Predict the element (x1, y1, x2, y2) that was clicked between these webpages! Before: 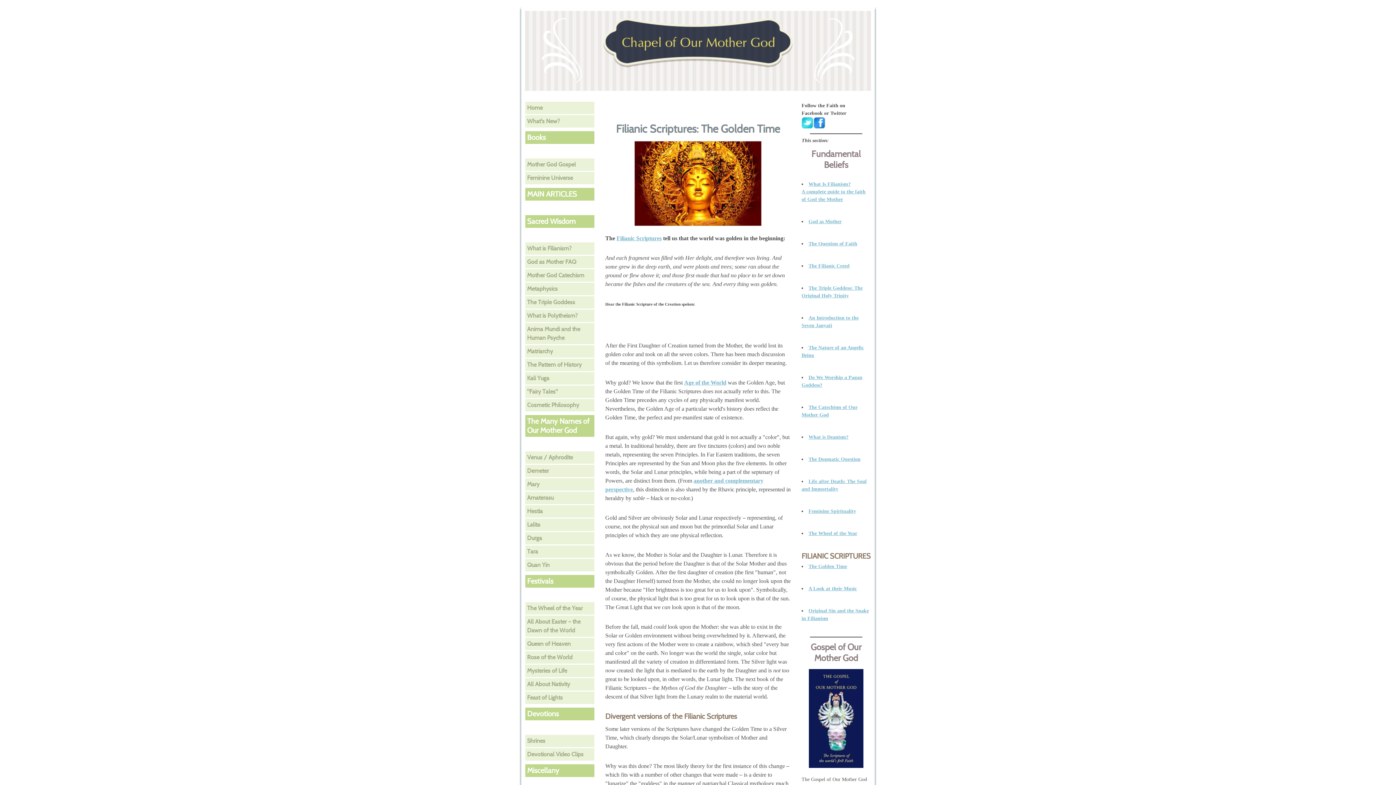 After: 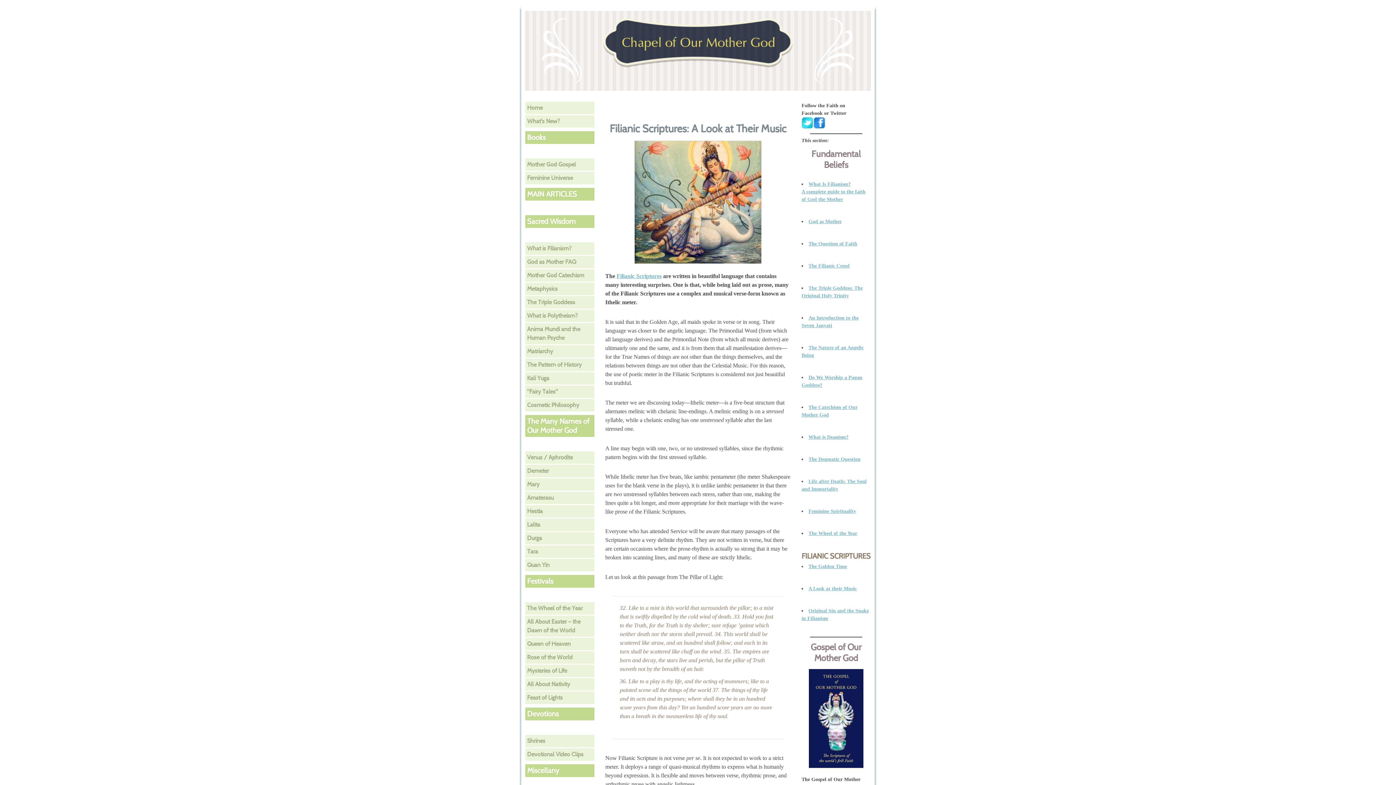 Action: bbox: (808, 586, 857, 591) label: A Look at their Music